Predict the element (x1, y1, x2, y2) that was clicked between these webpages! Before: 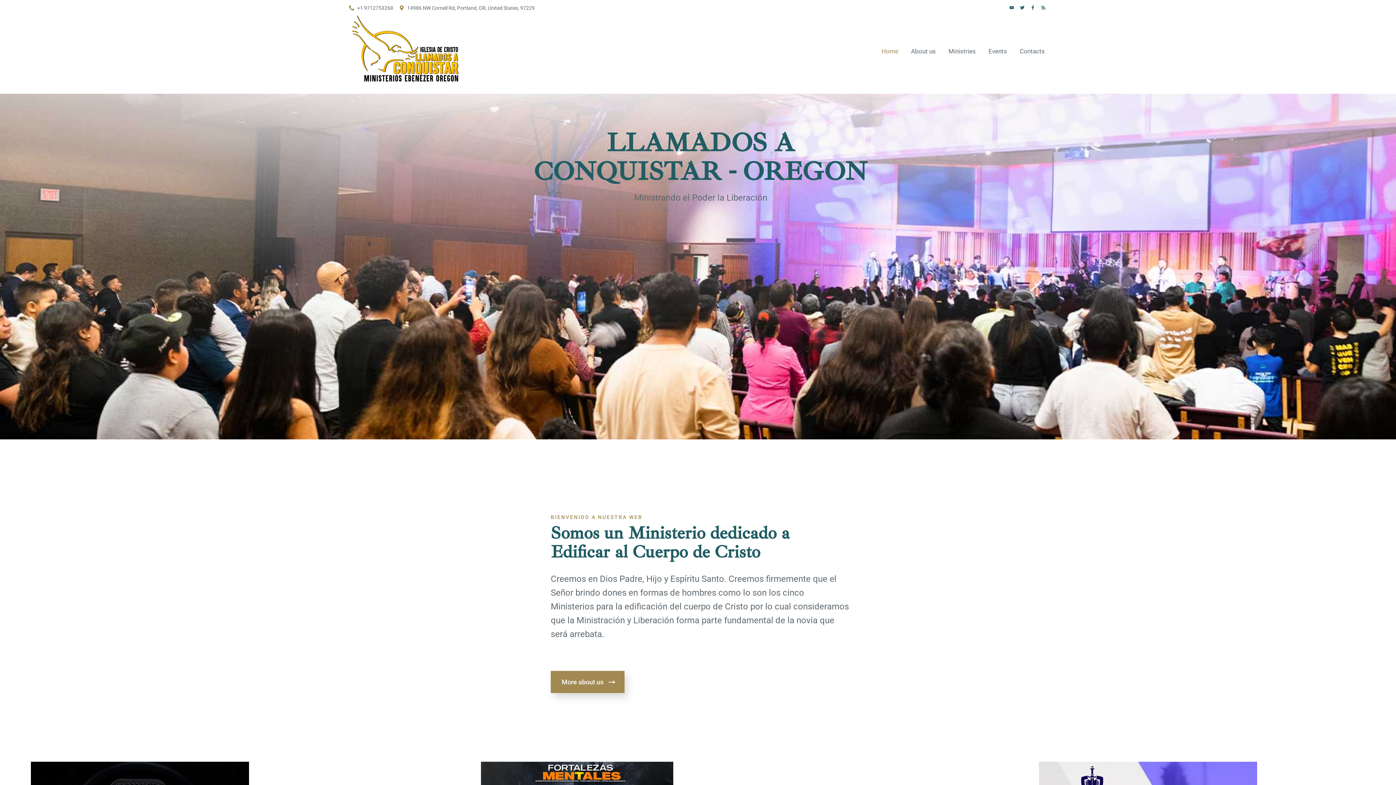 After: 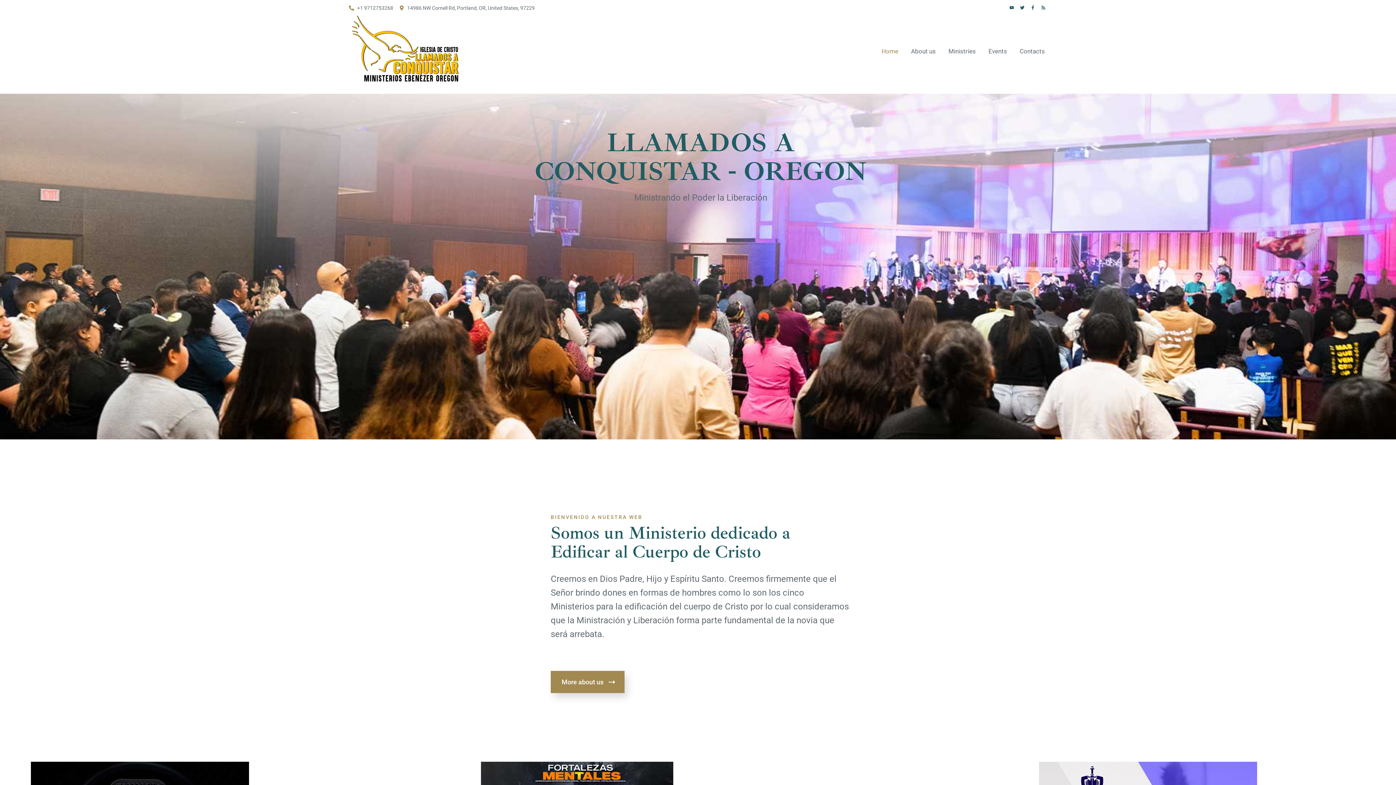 Action: bbox: (348, 14, 463, 87)